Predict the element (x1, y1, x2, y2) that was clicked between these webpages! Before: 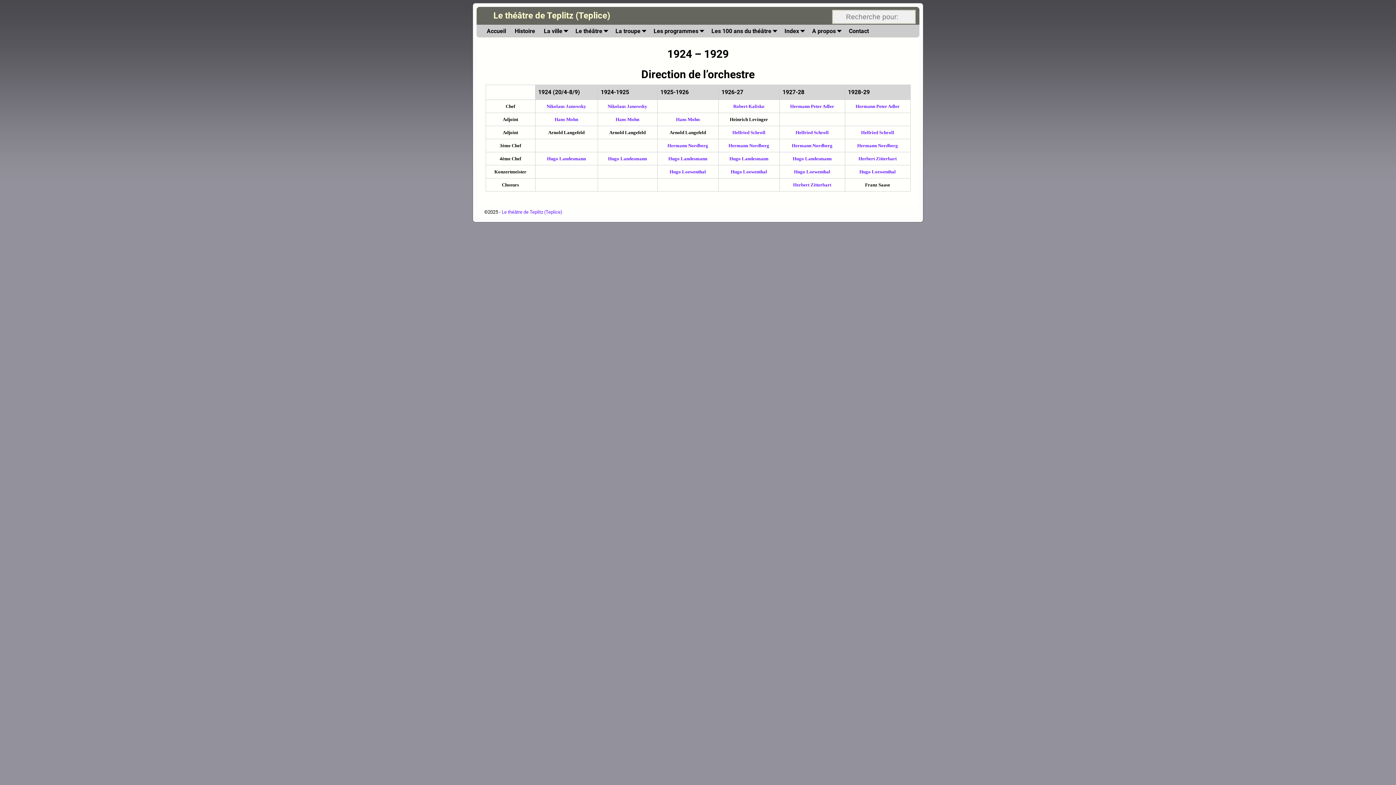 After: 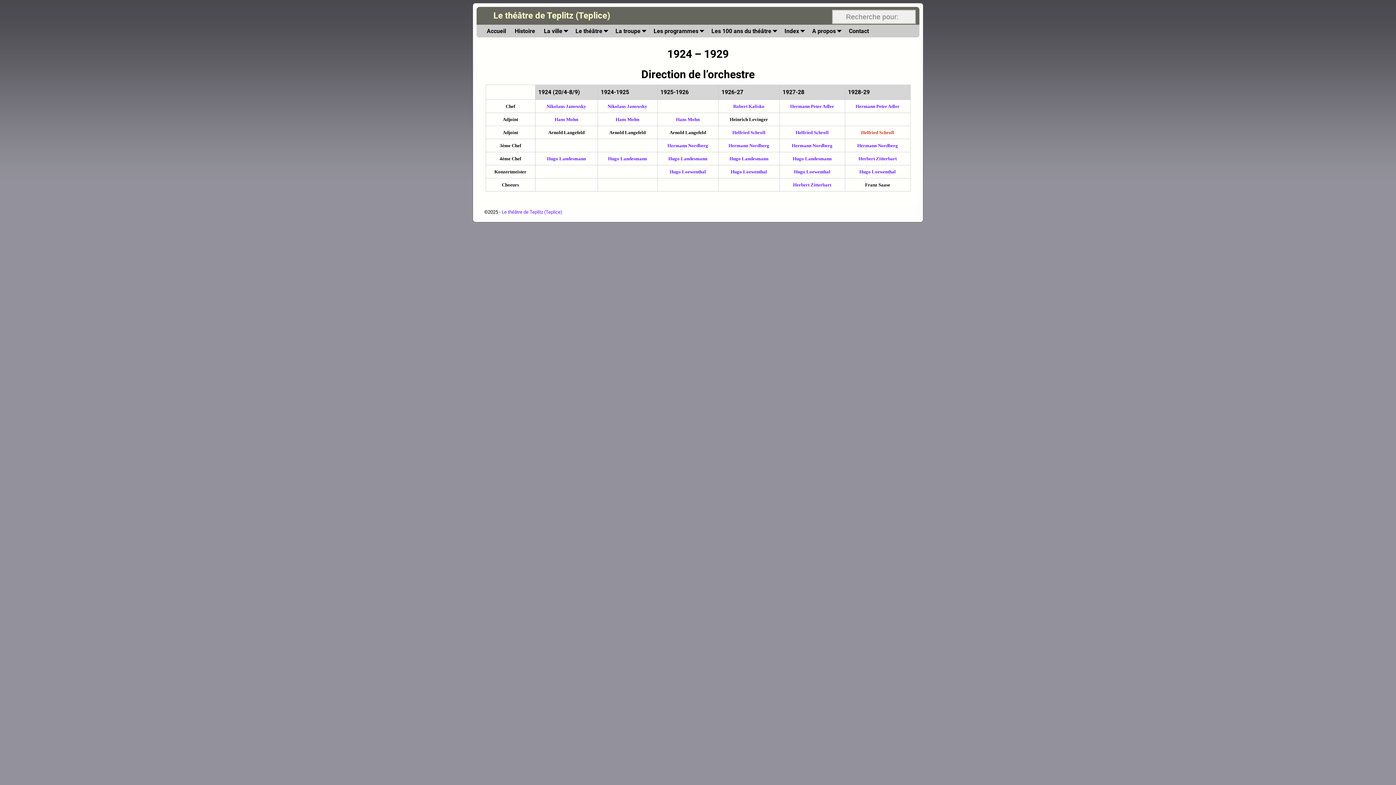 Action: label: Helfried Schroll bbox: (861, 129, 894, 135)